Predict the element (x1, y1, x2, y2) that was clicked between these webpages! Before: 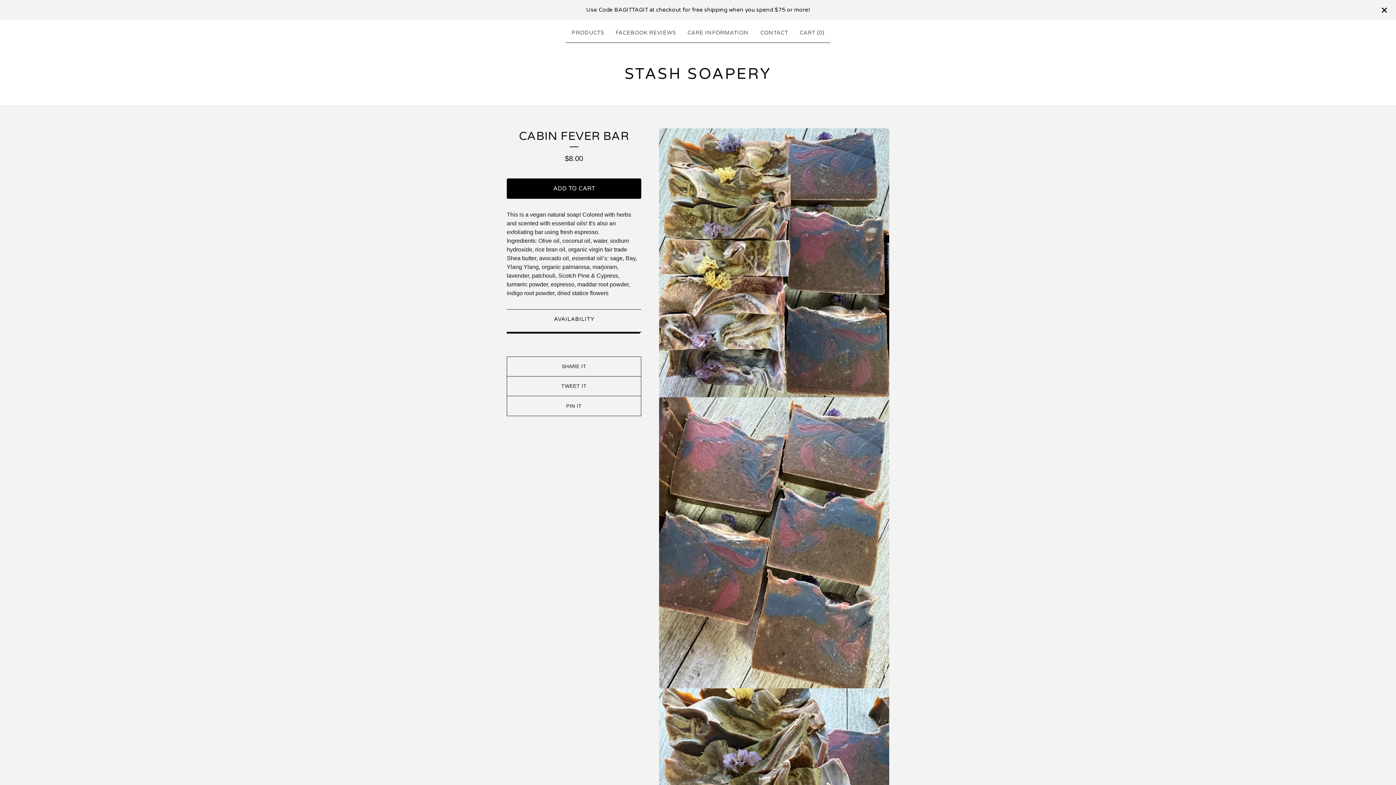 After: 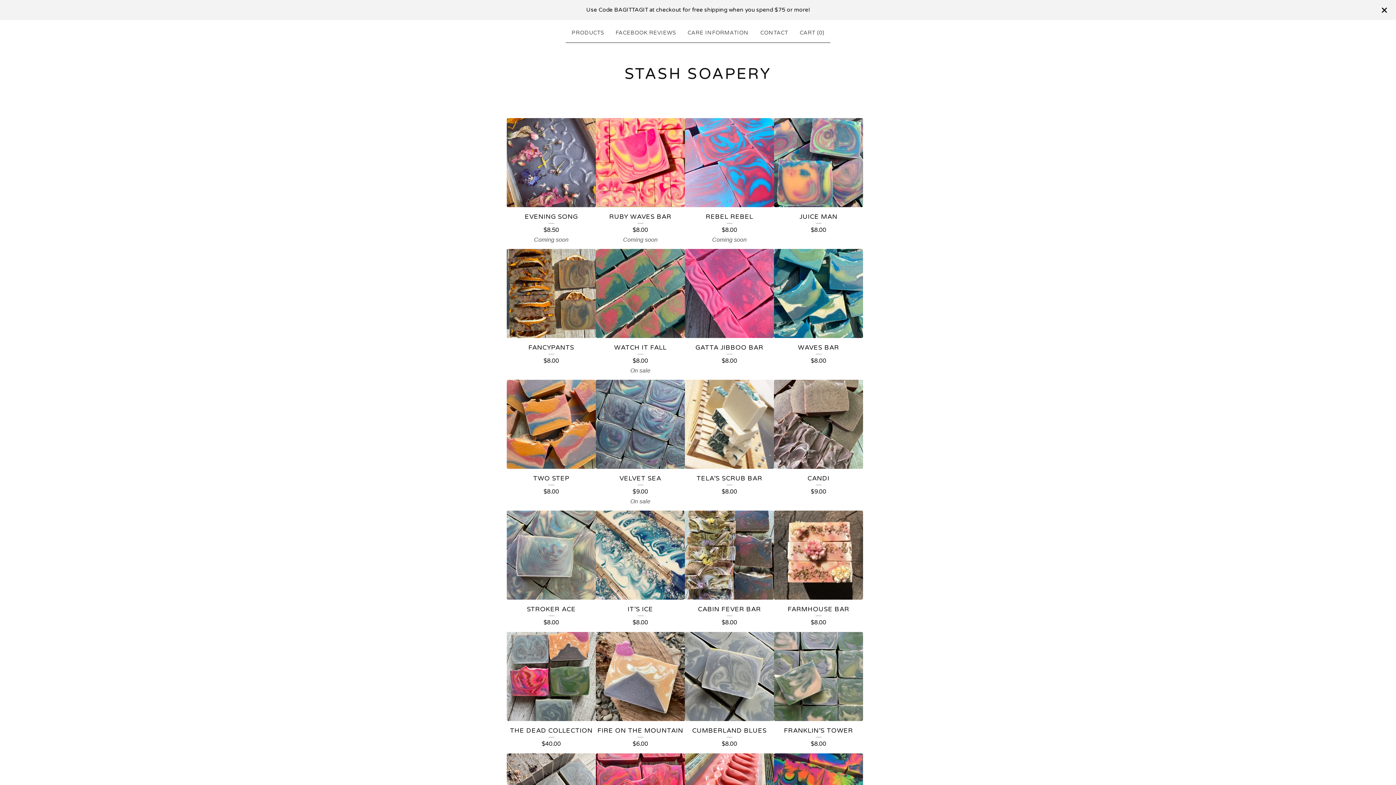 Action: bbox: (624, 62, 771, 85) label: STASH SOAPERY